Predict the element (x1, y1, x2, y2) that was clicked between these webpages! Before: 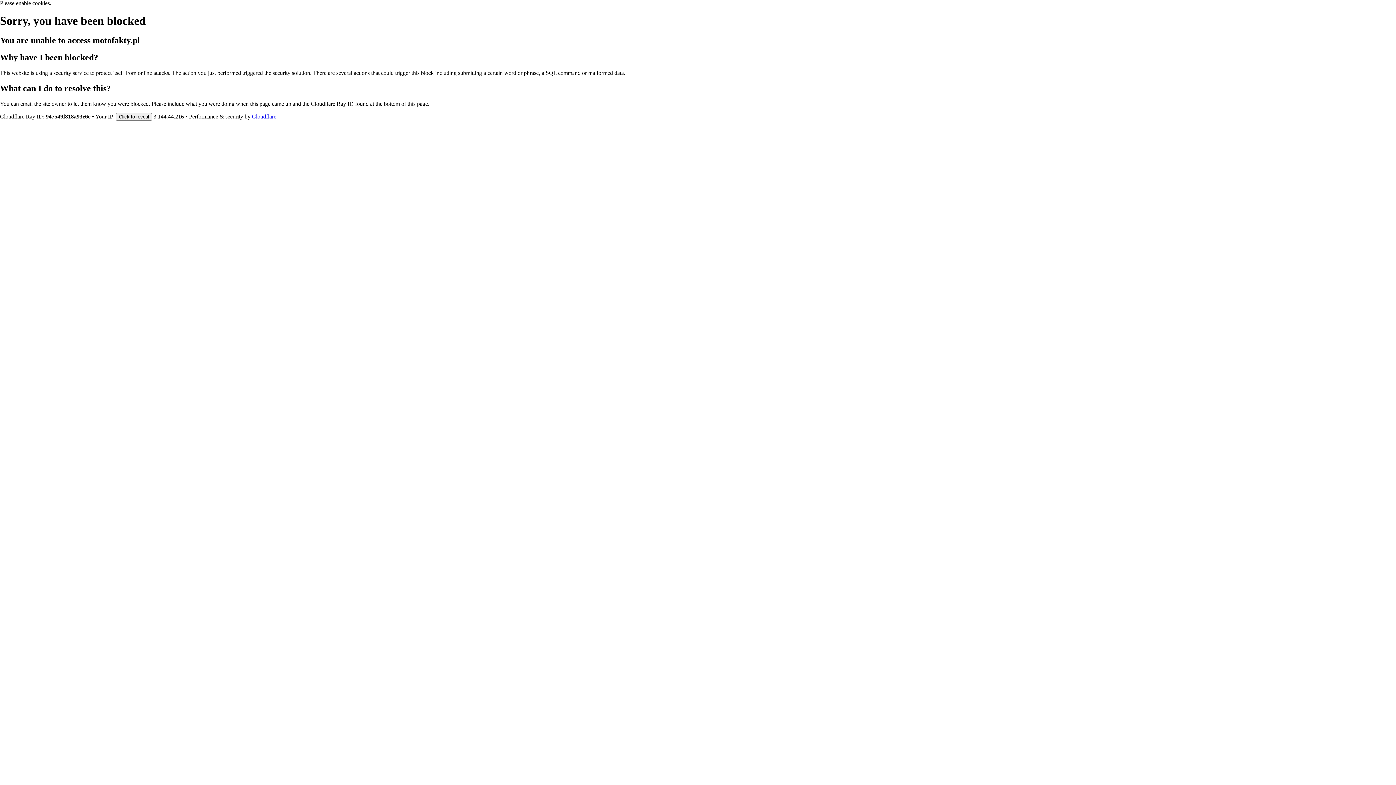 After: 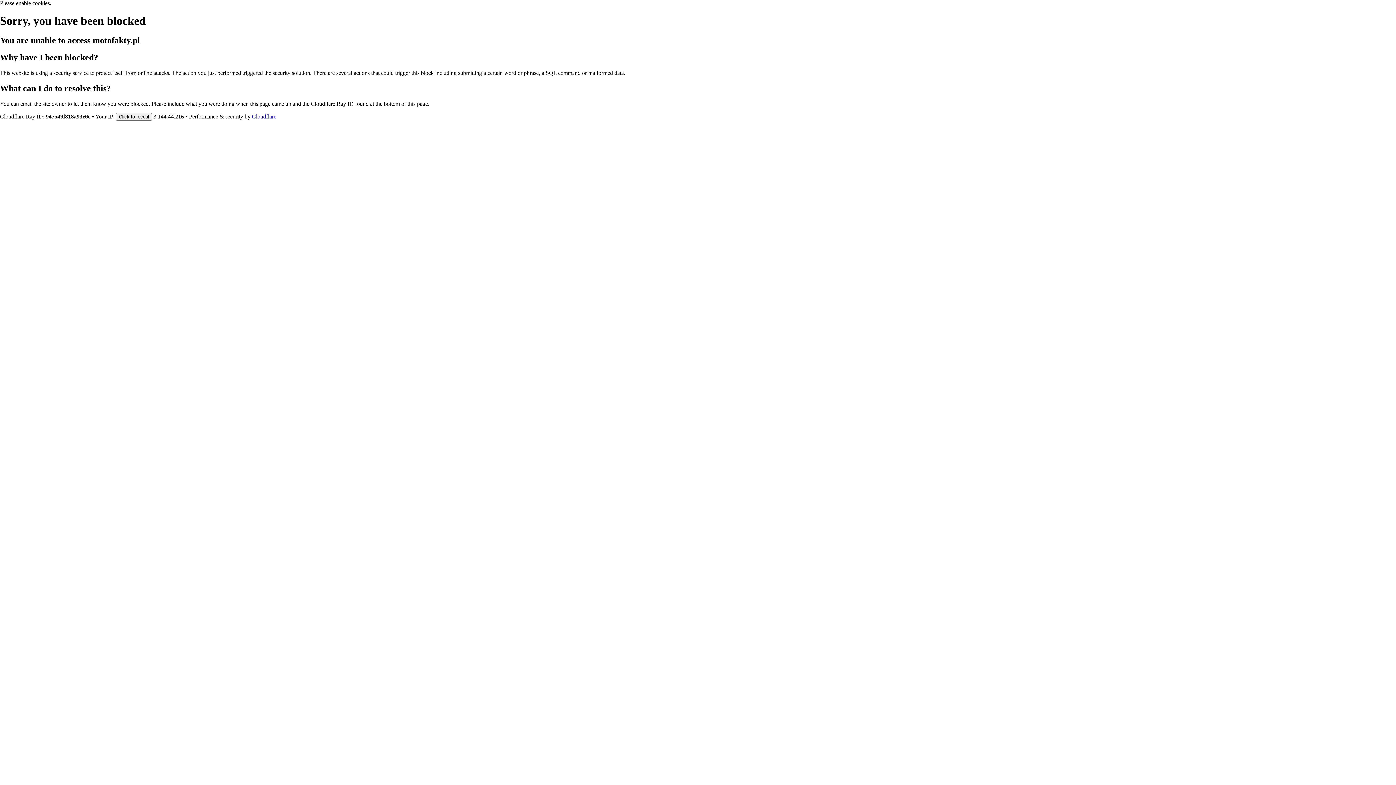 Action: bbox: (252, 113, 276, 119) label: Cloudflare